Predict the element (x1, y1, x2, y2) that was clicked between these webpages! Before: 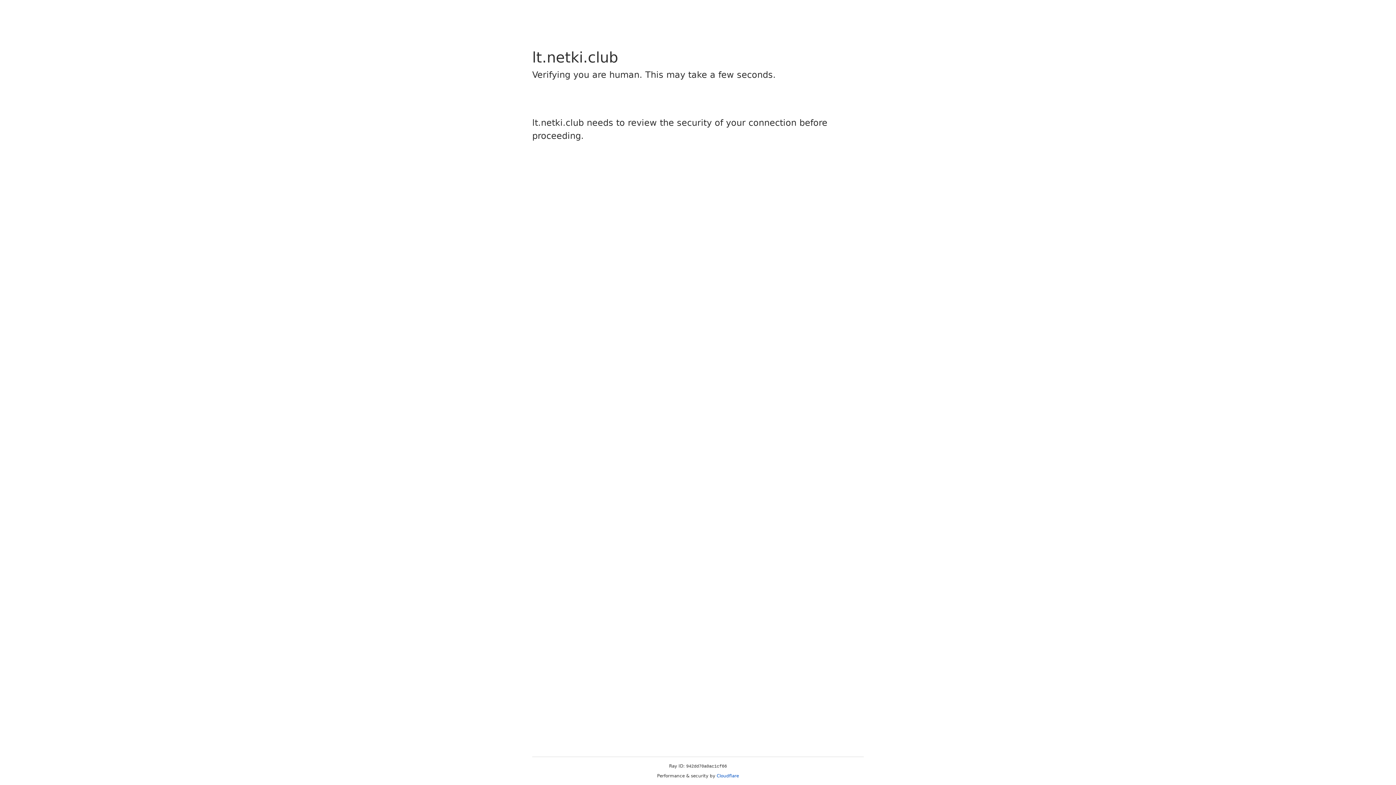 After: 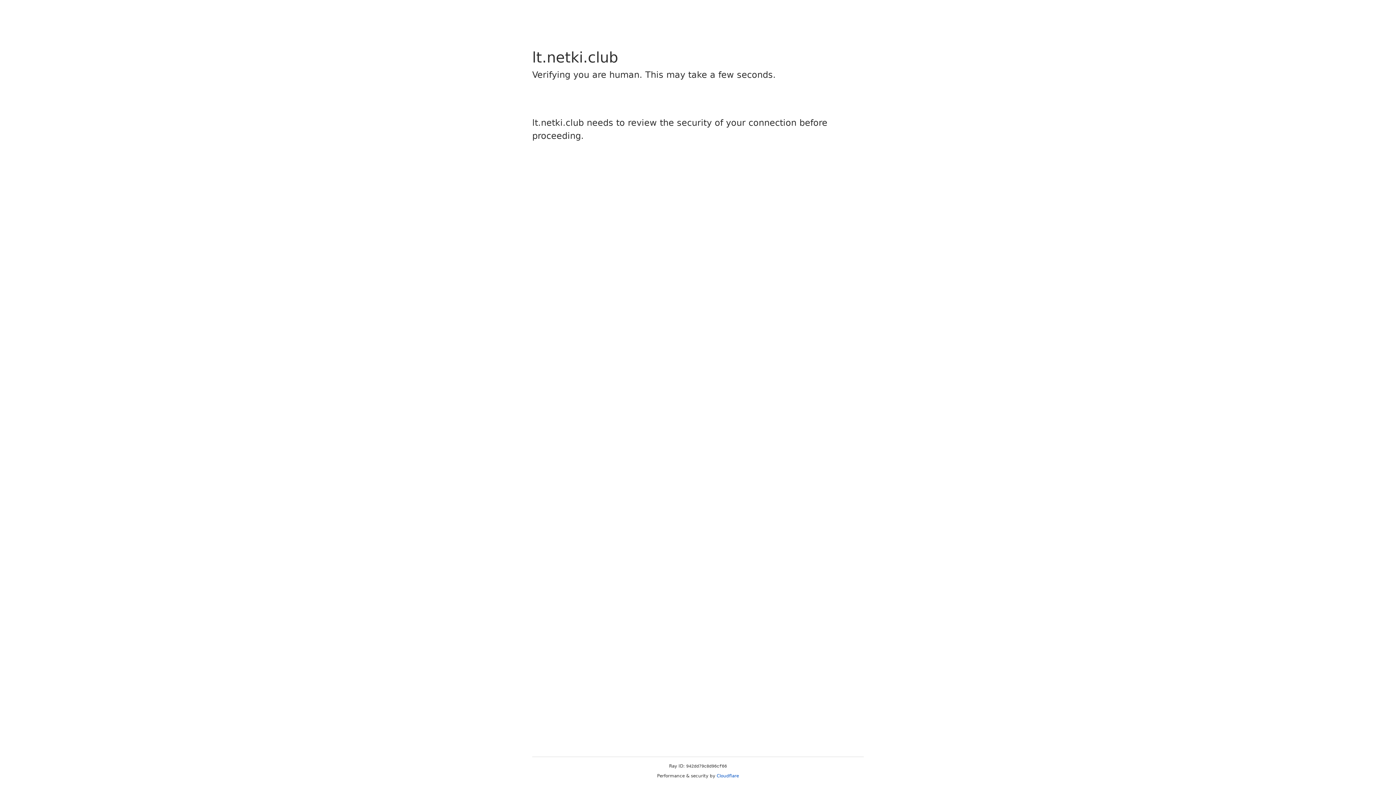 Action: bbox: (716, 773, 739, 778) label: Cloudflare